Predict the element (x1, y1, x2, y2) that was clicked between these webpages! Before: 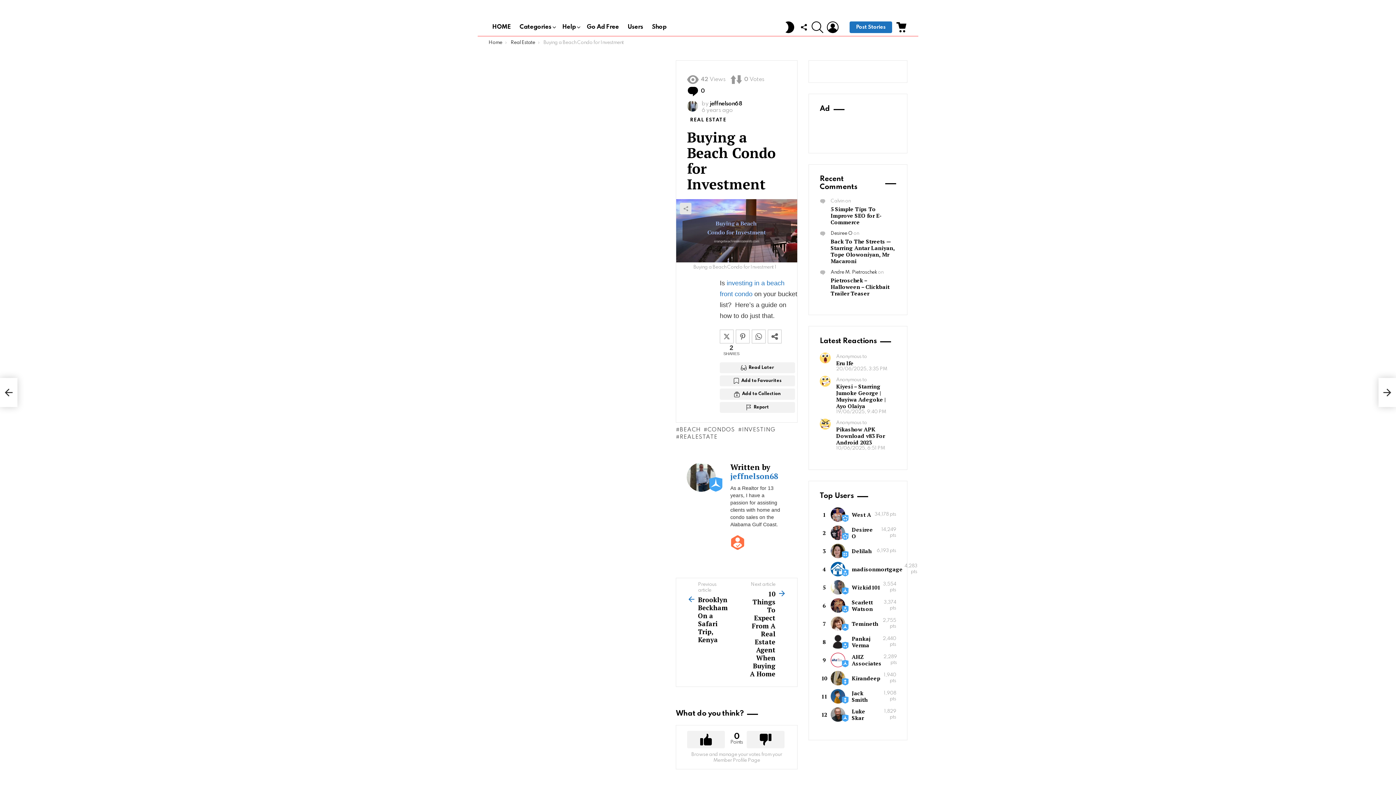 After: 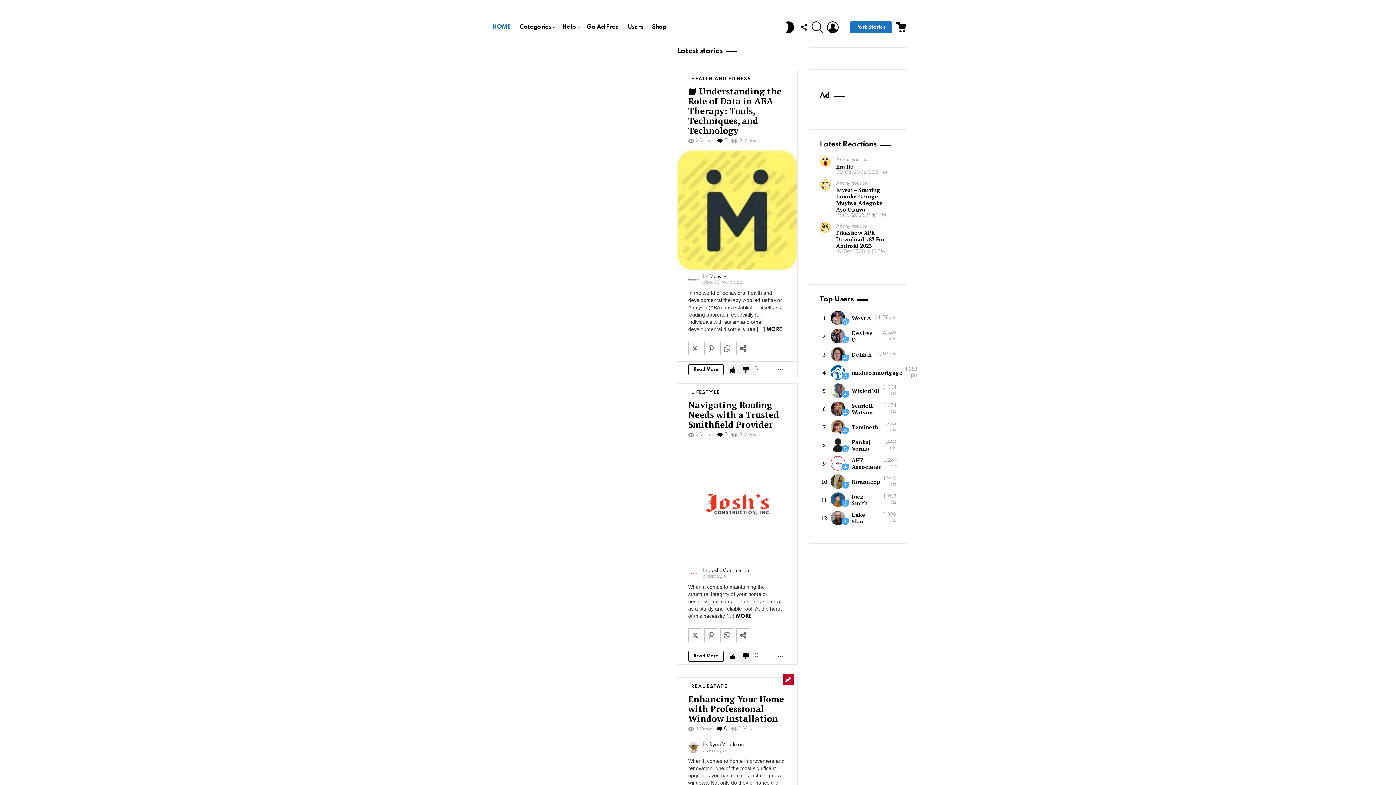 Action: bbox: (830, 634, 852, 649)